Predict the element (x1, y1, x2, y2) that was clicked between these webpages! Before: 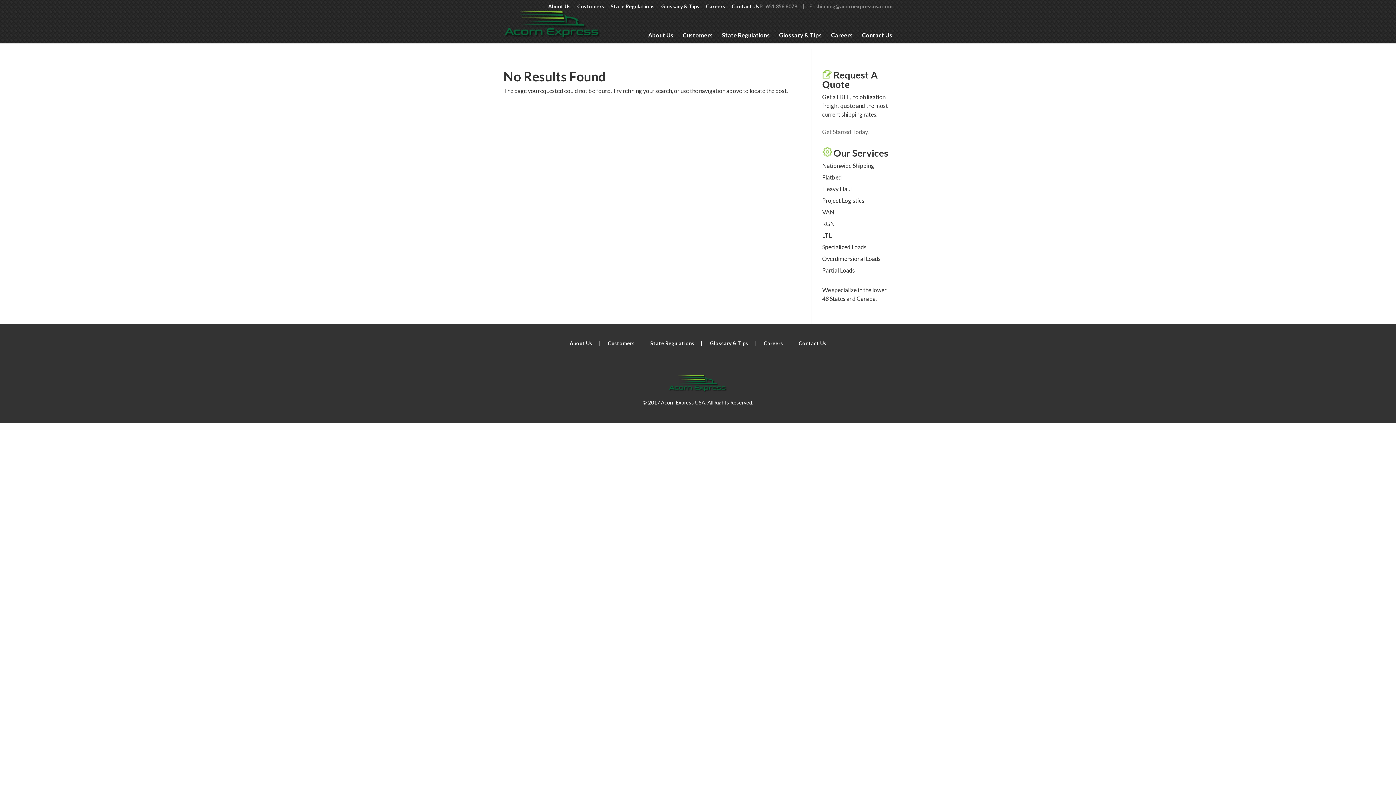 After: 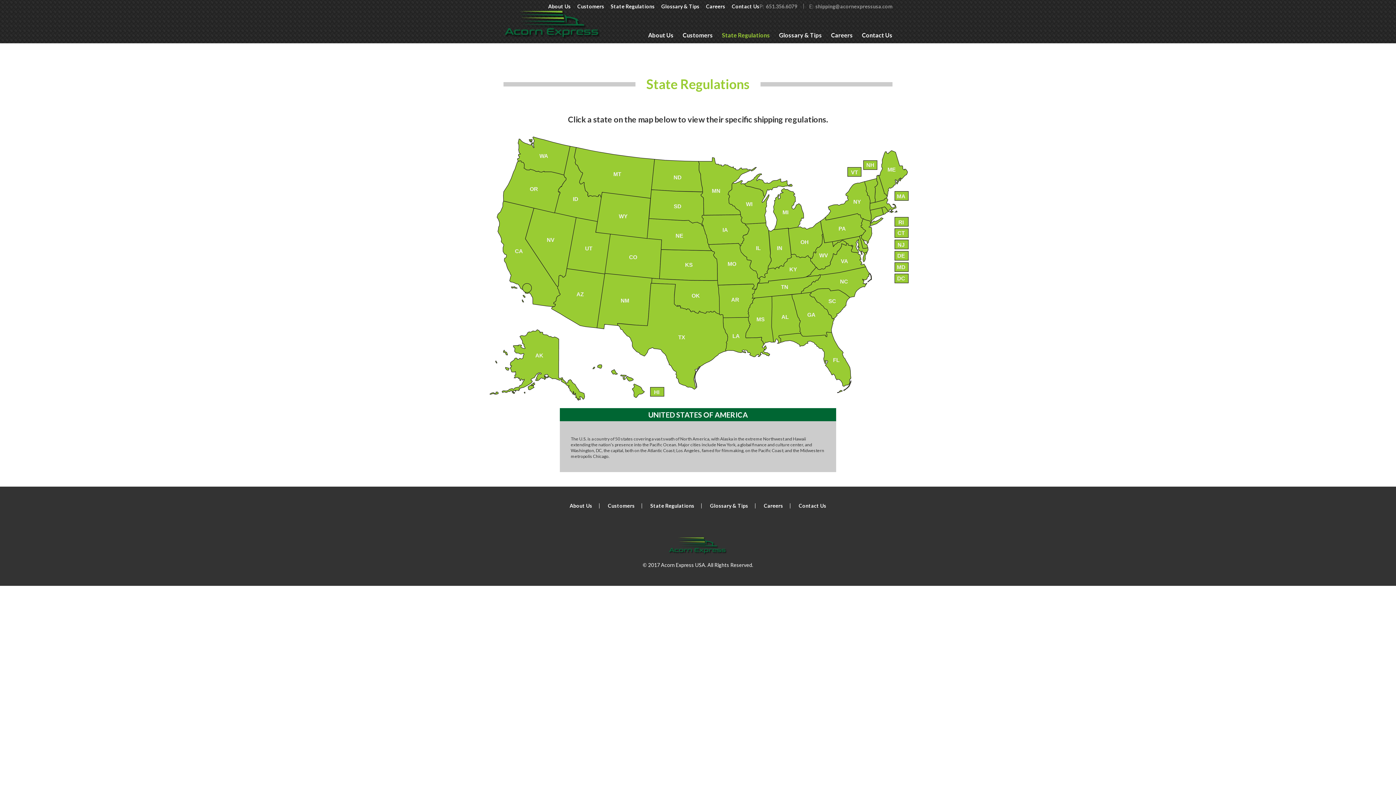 Action: label: State Regulations bbox: (722, 29, 770, 43)